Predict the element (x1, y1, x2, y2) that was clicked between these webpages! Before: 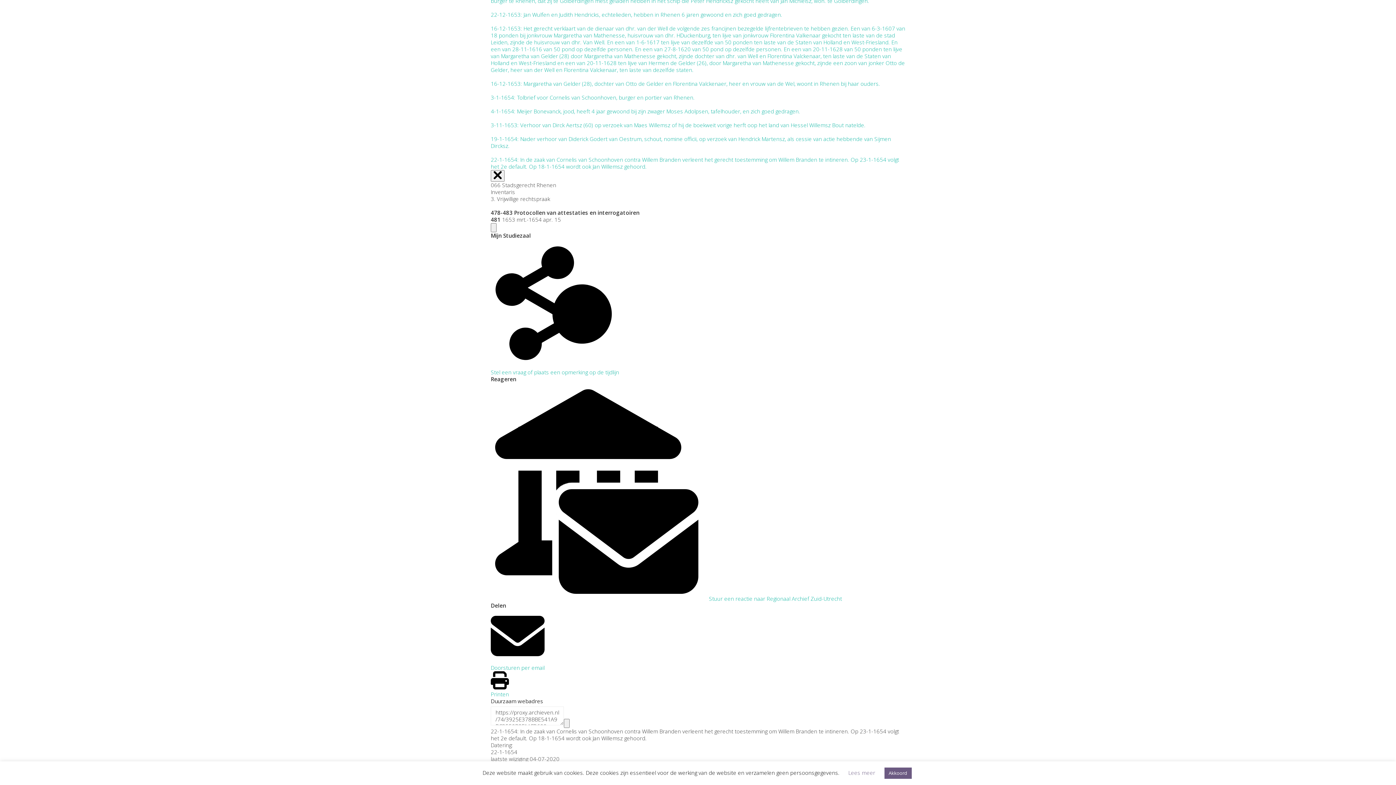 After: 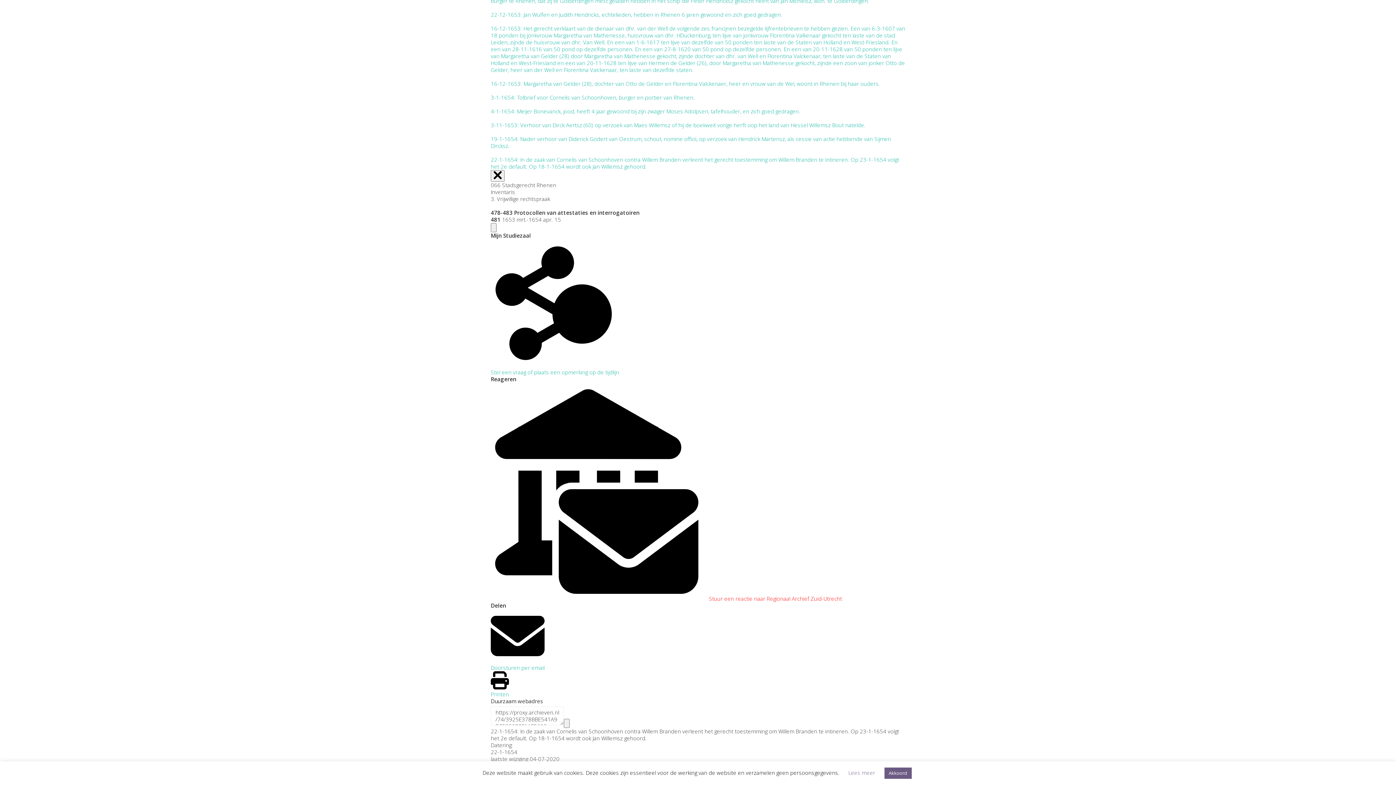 Action: bbox: (490, 383, 842, 602) label: Stuur een reactie naar Regionaal Archief Zuid-Utrecht